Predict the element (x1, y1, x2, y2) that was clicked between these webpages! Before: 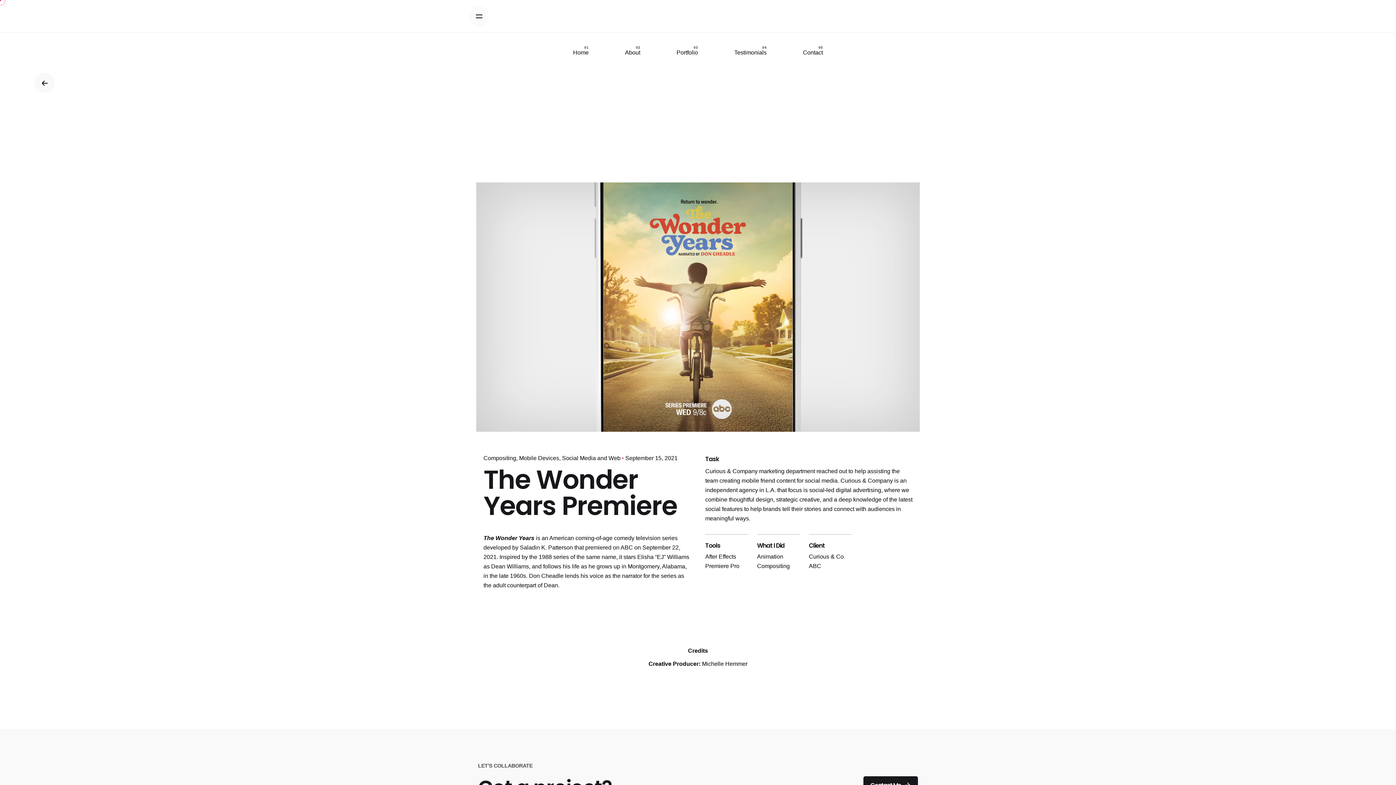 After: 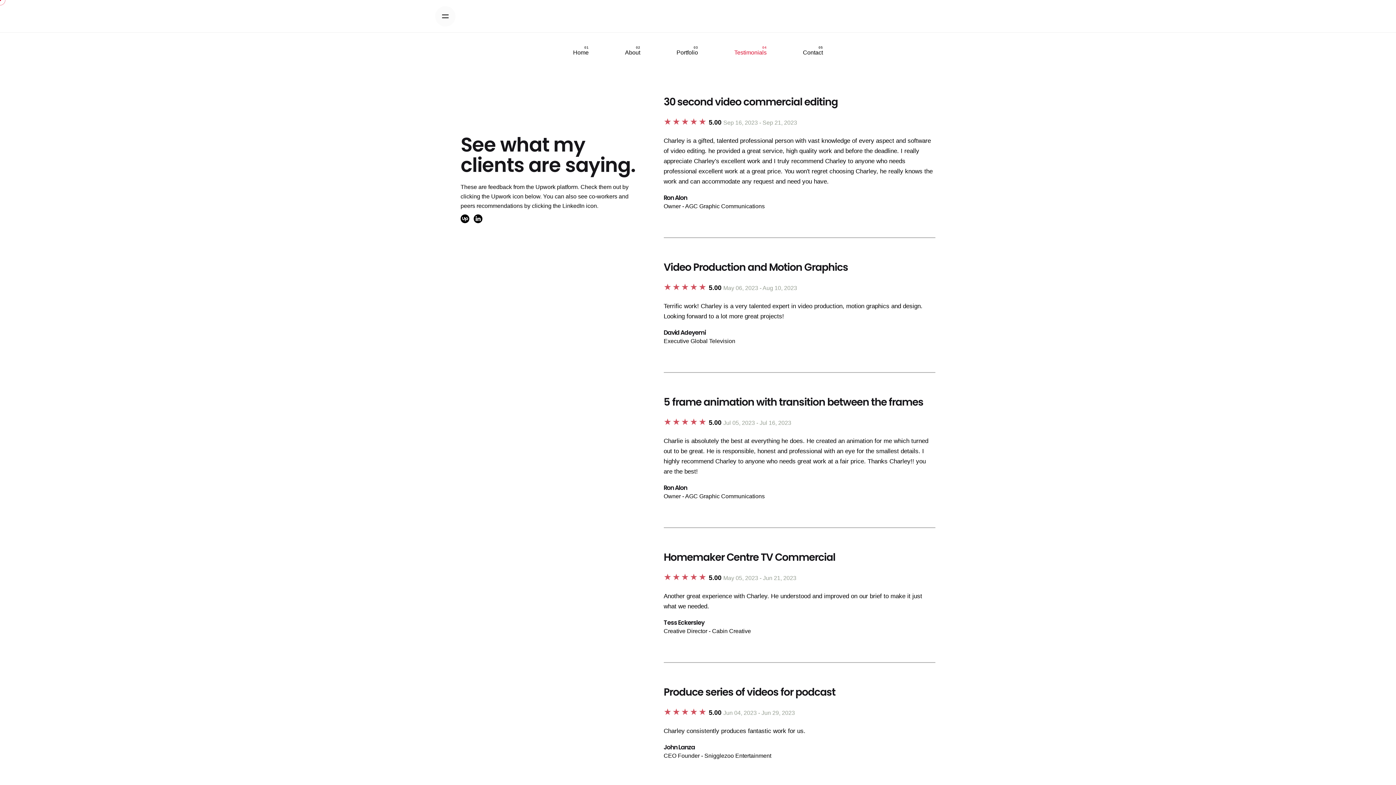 Action: label: Testimonials bbox: (716, 49, 784, 56)